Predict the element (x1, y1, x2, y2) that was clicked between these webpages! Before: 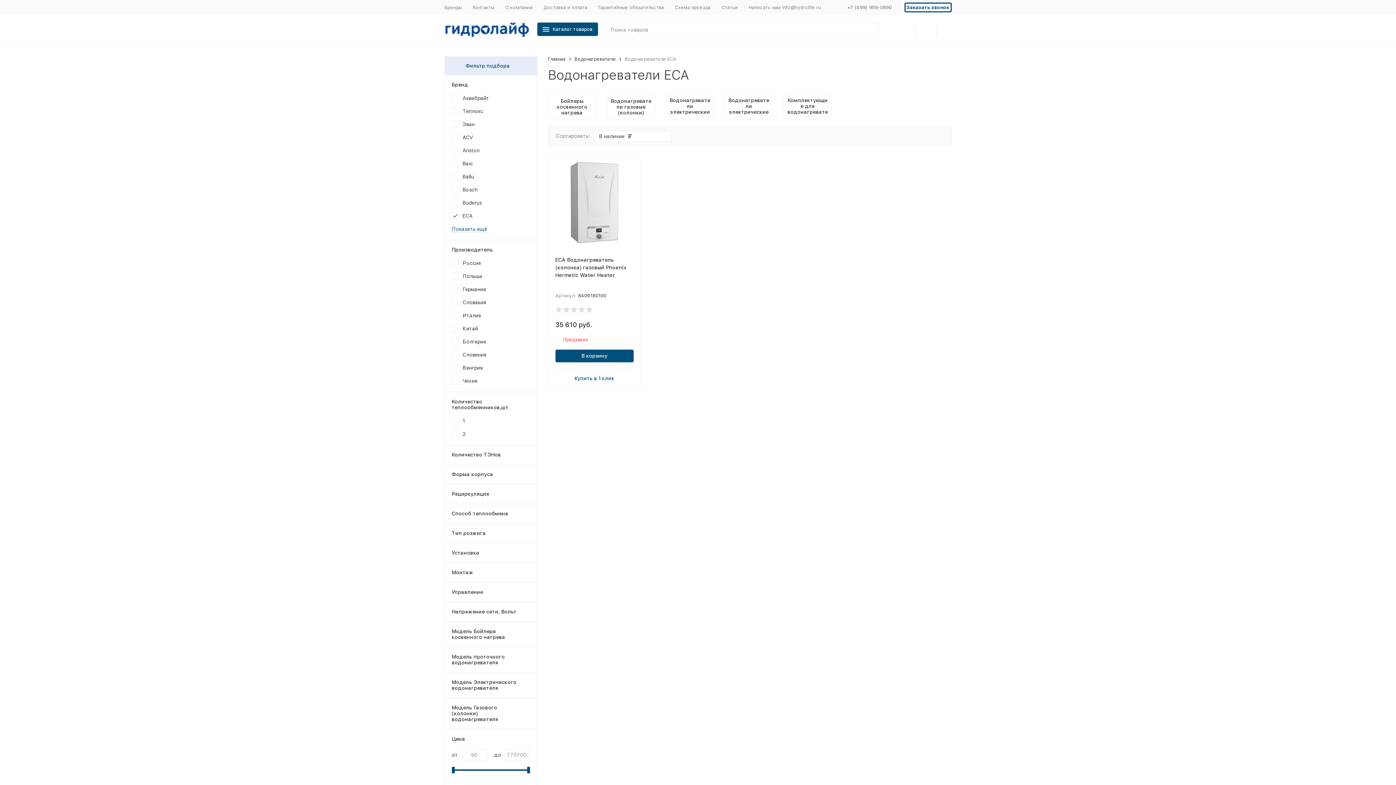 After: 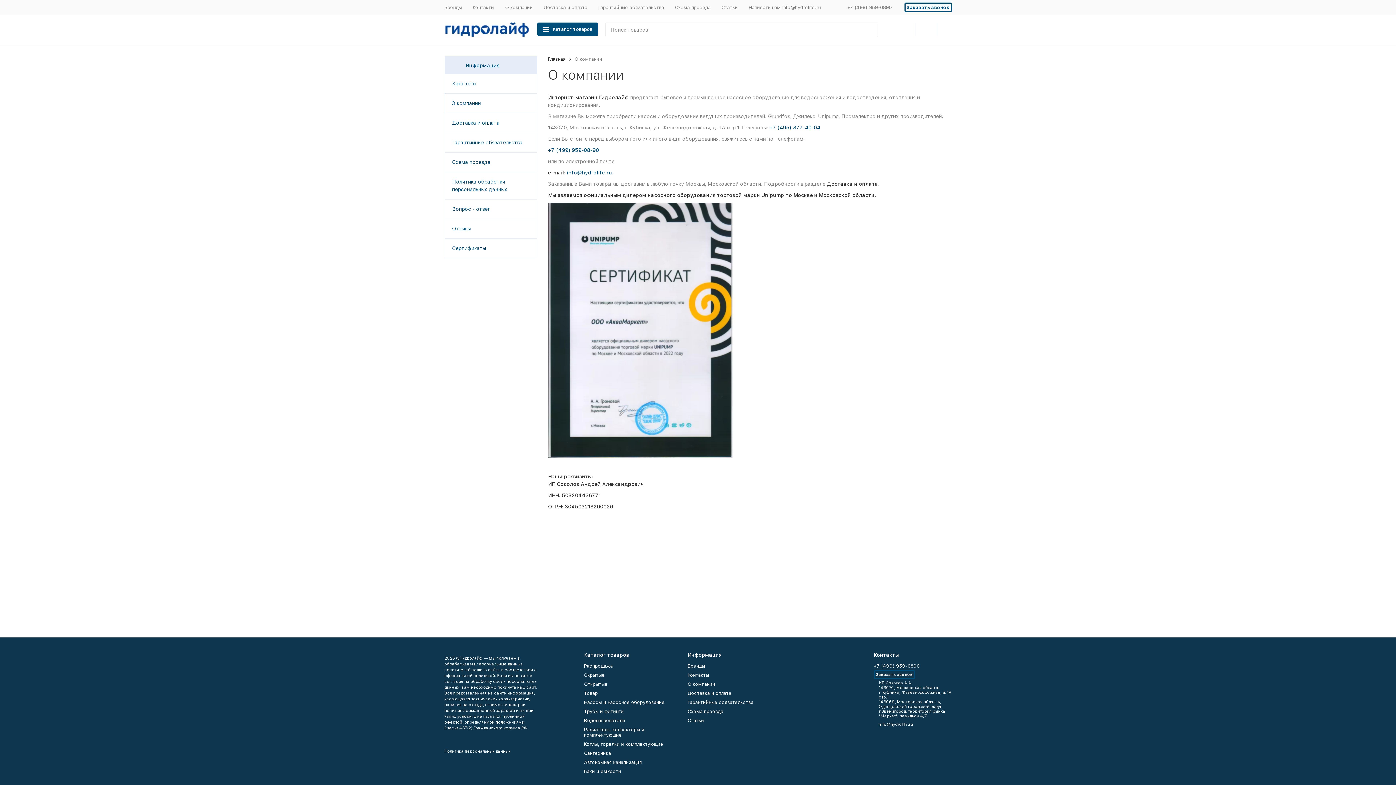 Action: label: О компании bbox: (505, 4, 532, 10)